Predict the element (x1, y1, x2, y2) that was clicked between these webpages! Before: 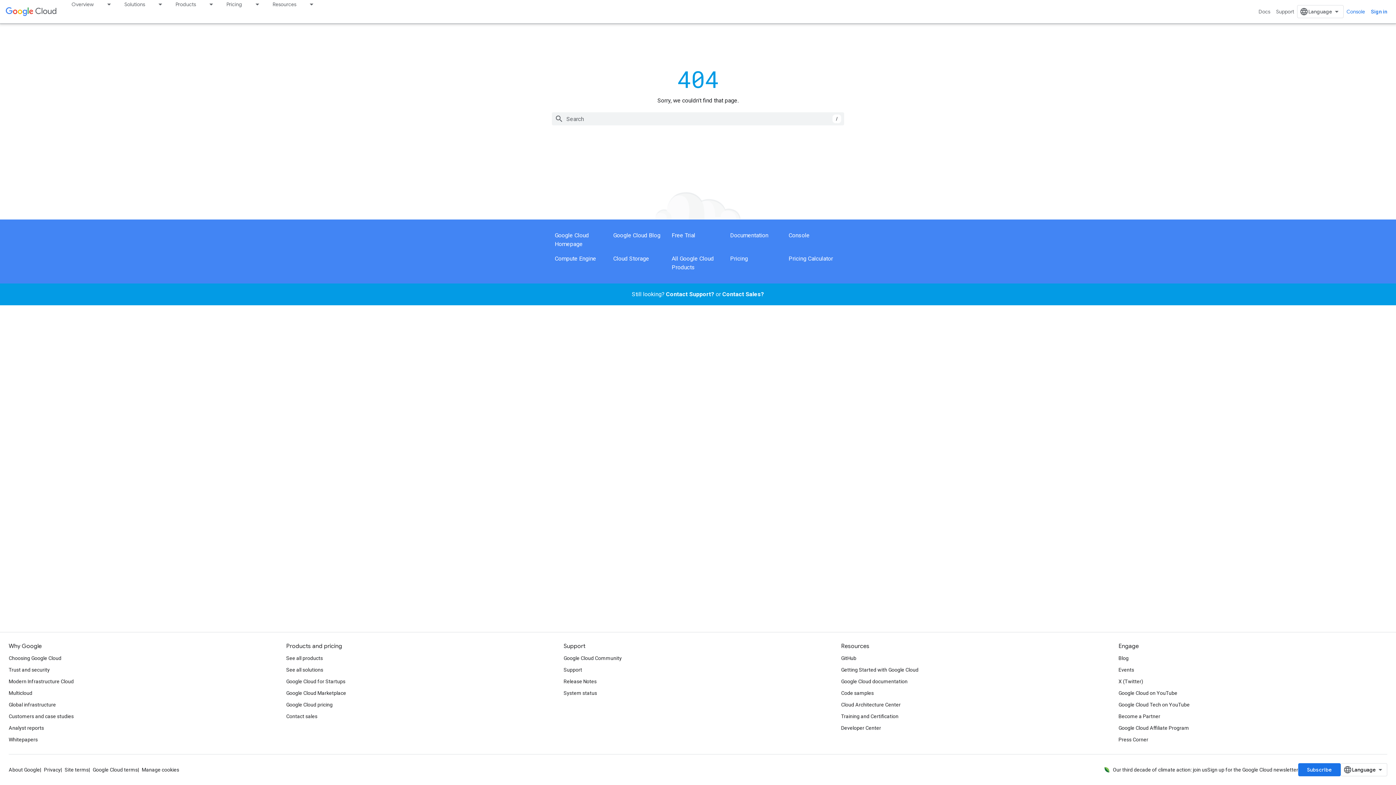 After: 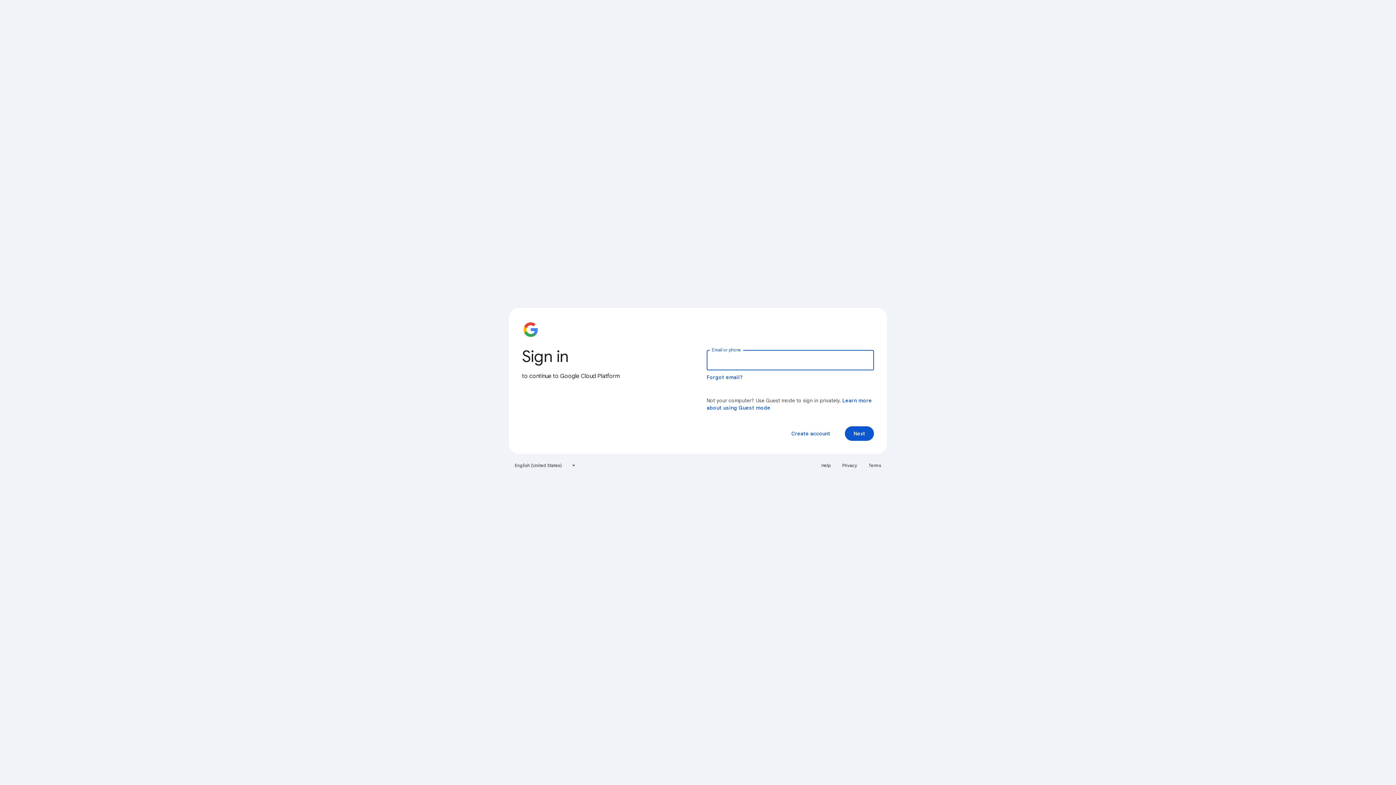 Action: label: Console bbox: (1344, 5, 1368, 18)